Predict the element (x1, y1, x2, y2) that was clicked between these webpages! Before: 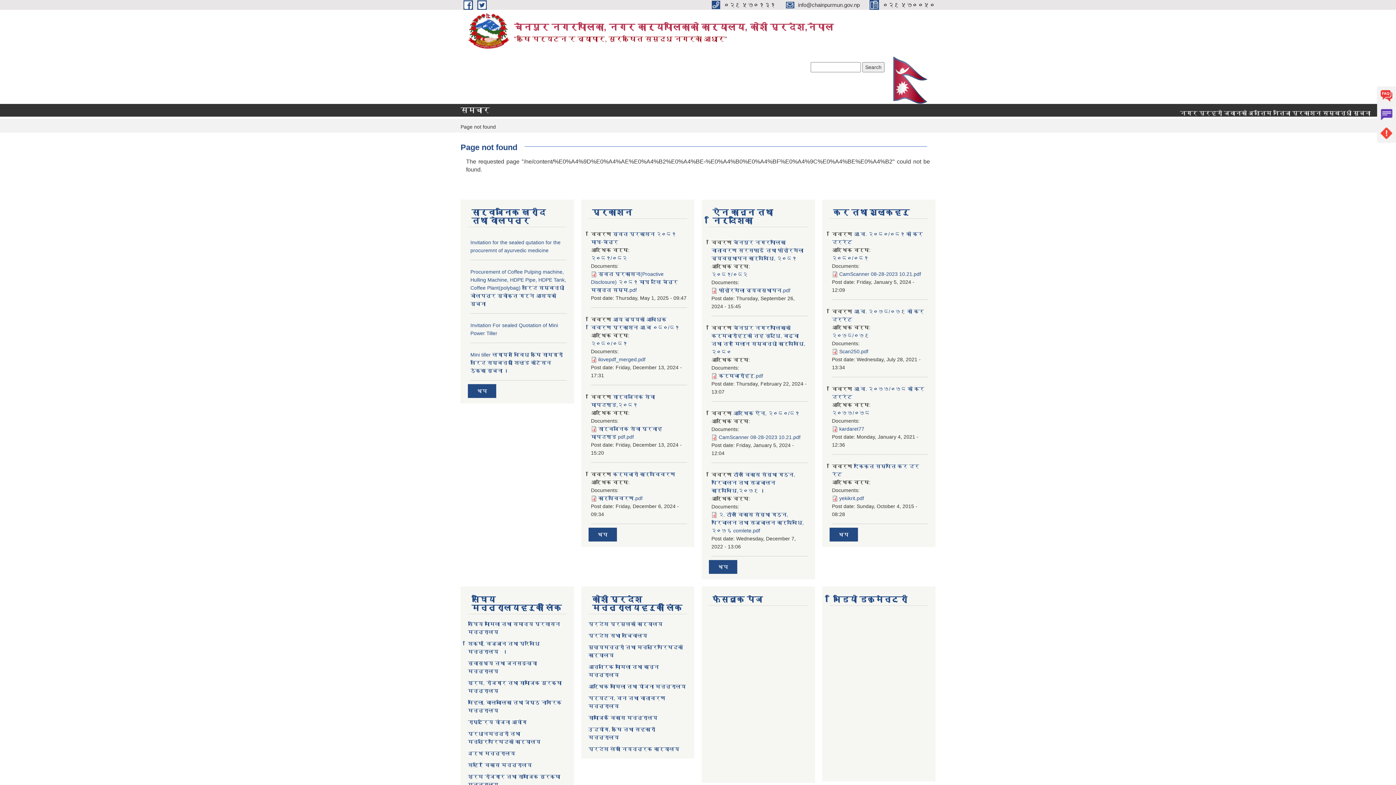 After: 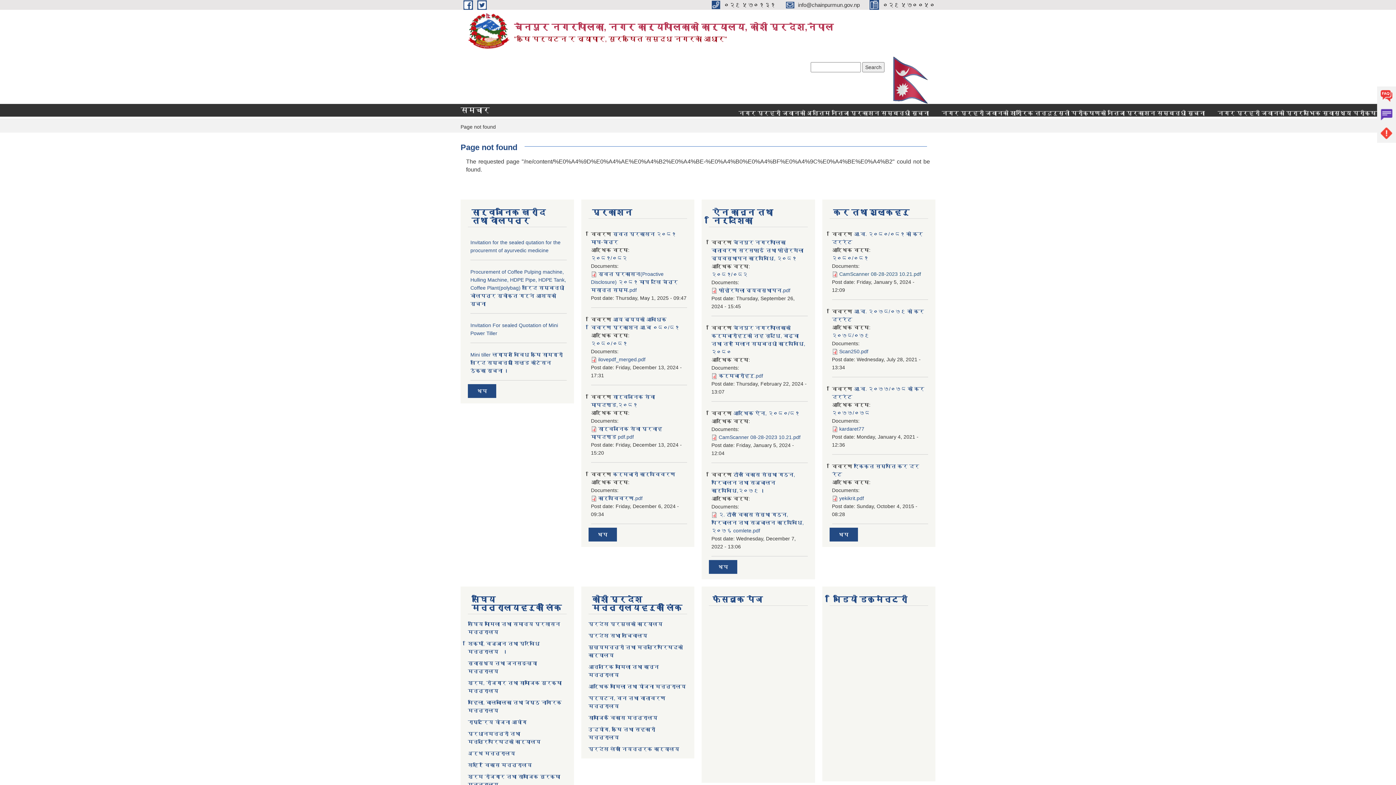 Action: bbox: (839, 271, 921, 276) label: CamScanner 08-28-2023 10.21.pdf